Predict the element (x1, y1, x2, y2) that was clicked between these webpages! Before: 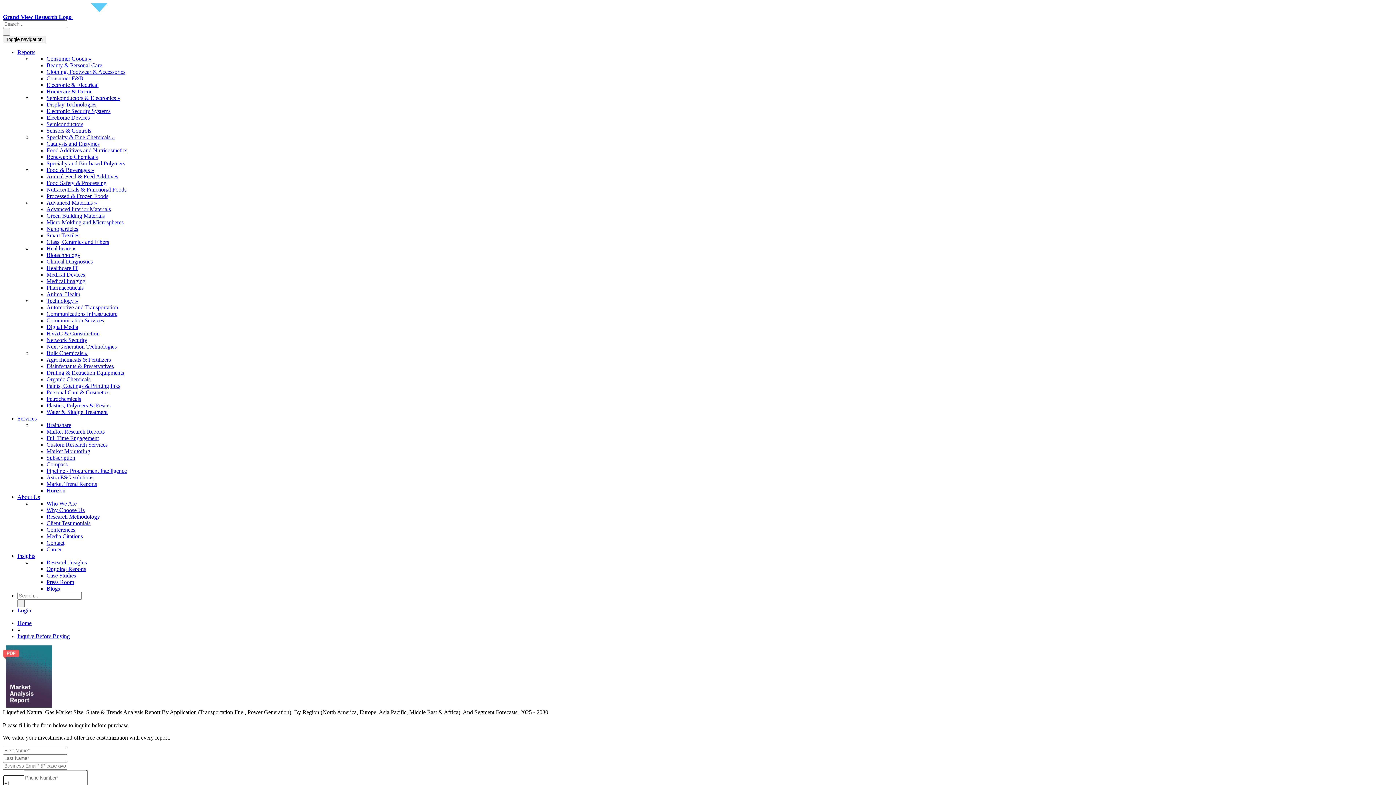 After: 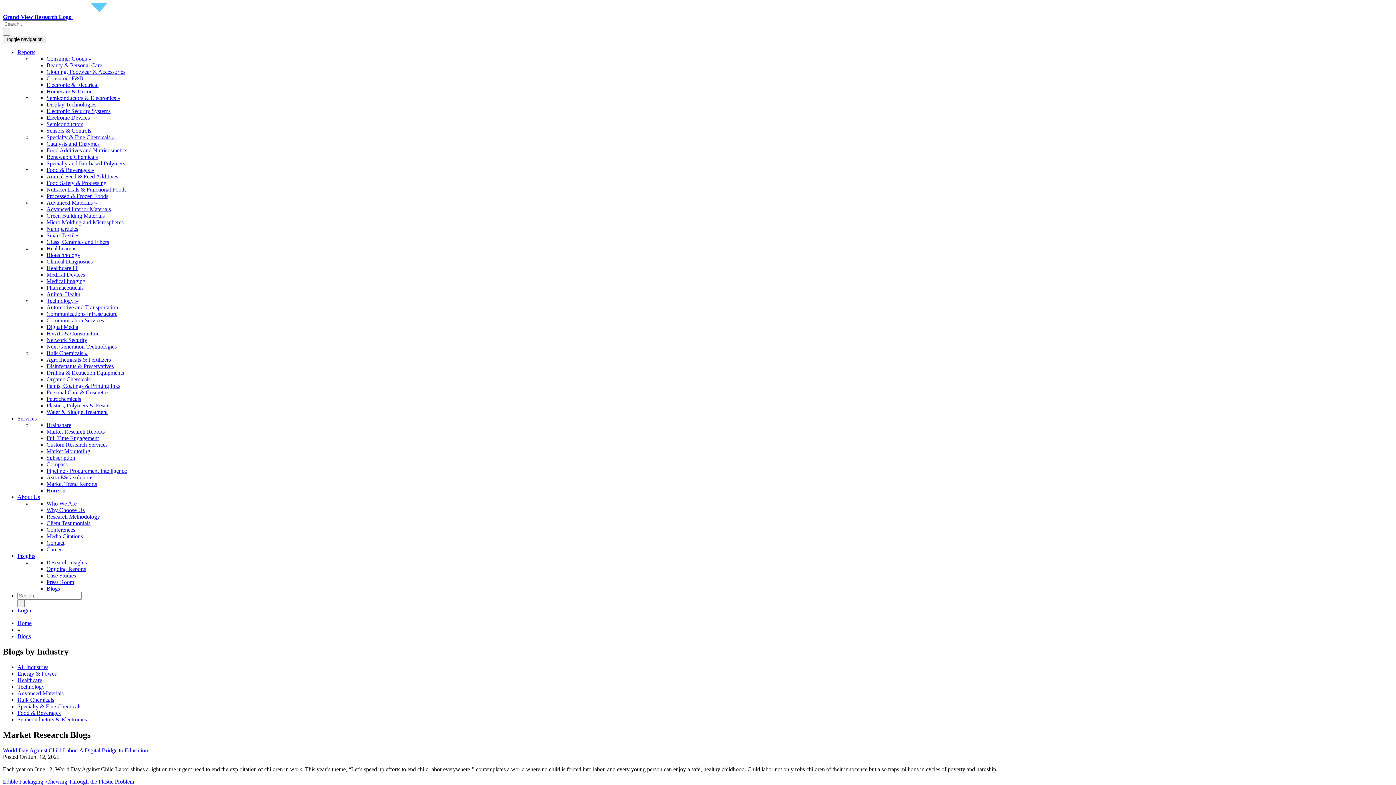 Action: label: Blogs bbox: (46, 585, 60, 592)